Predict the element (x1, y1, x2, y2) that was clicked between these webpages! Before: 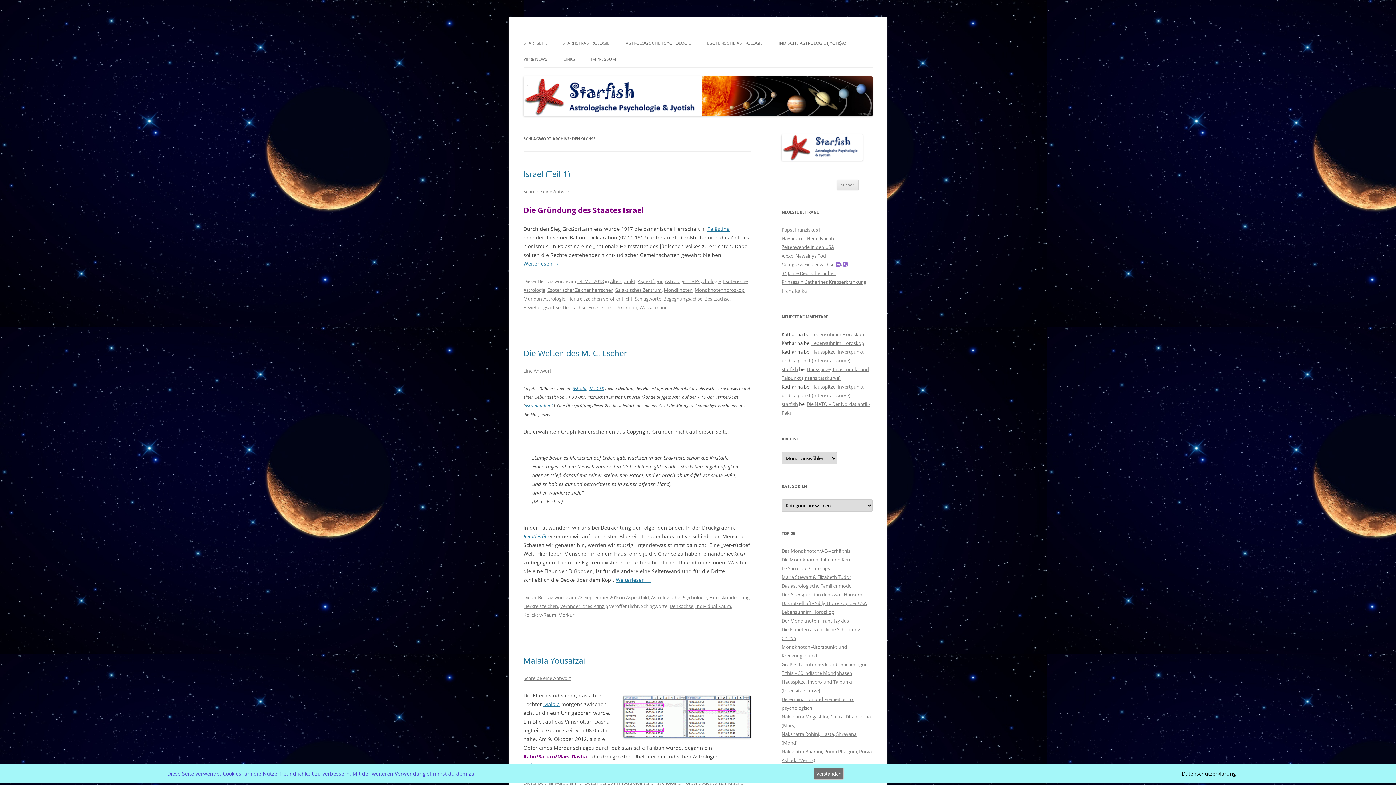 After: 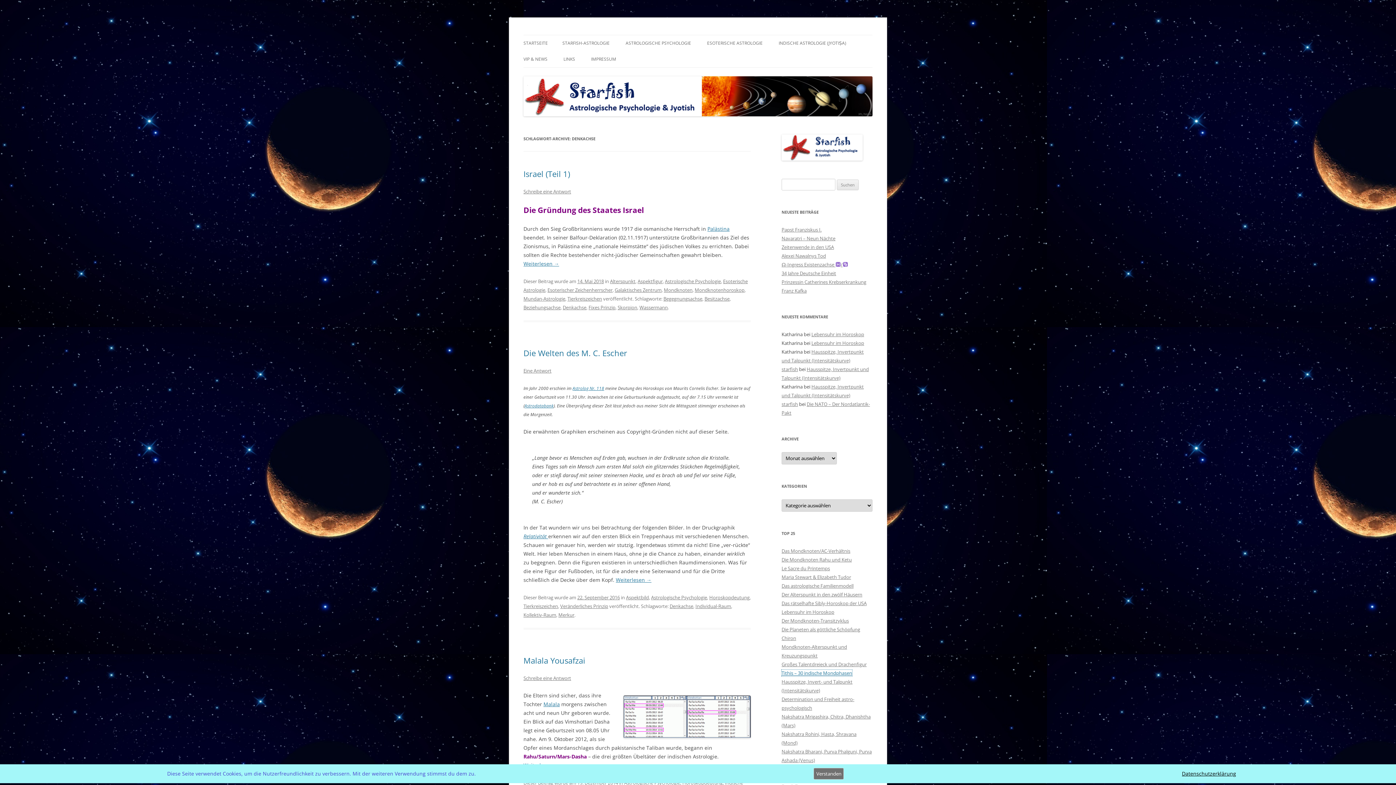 Action: label: Tithis – 30 indische Mondphasen bbox: (781, 670, 852, 676)